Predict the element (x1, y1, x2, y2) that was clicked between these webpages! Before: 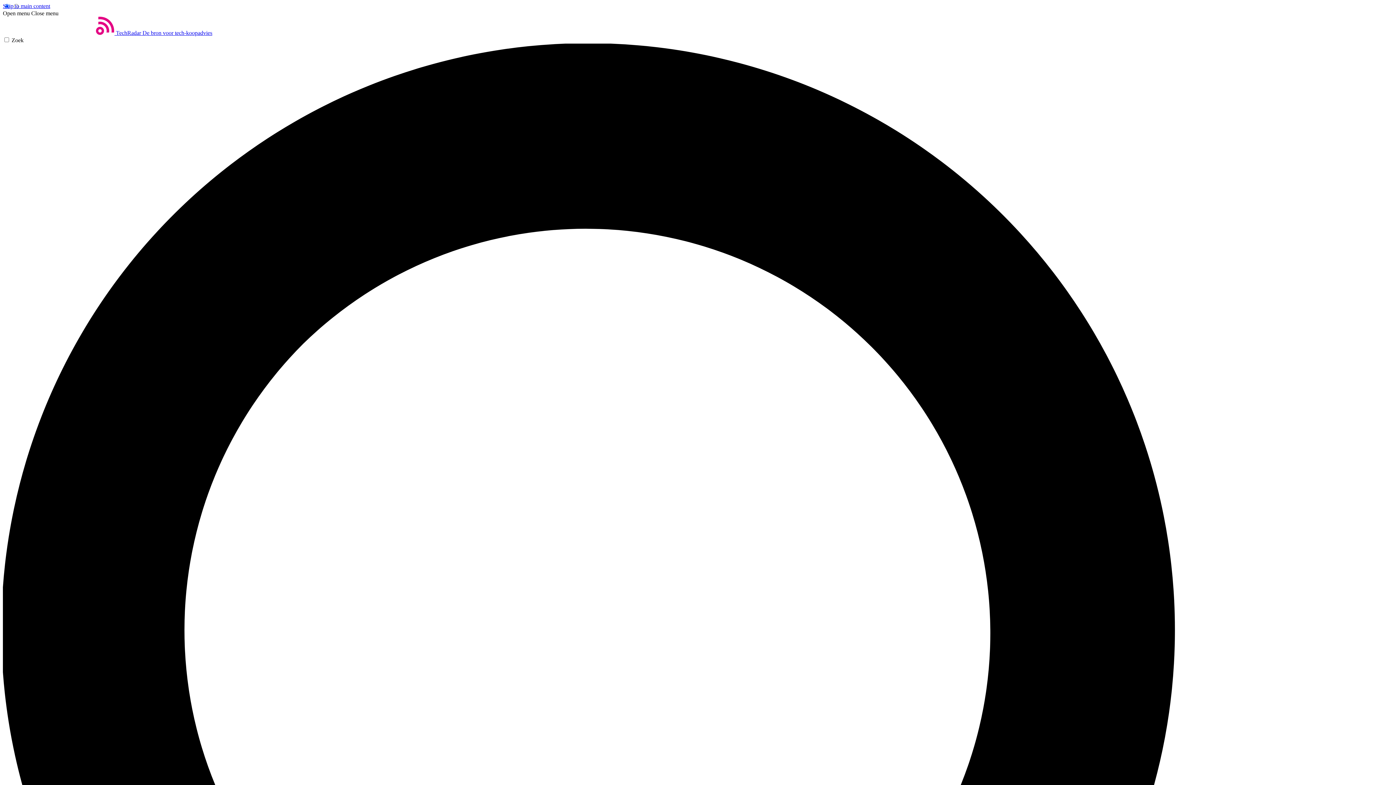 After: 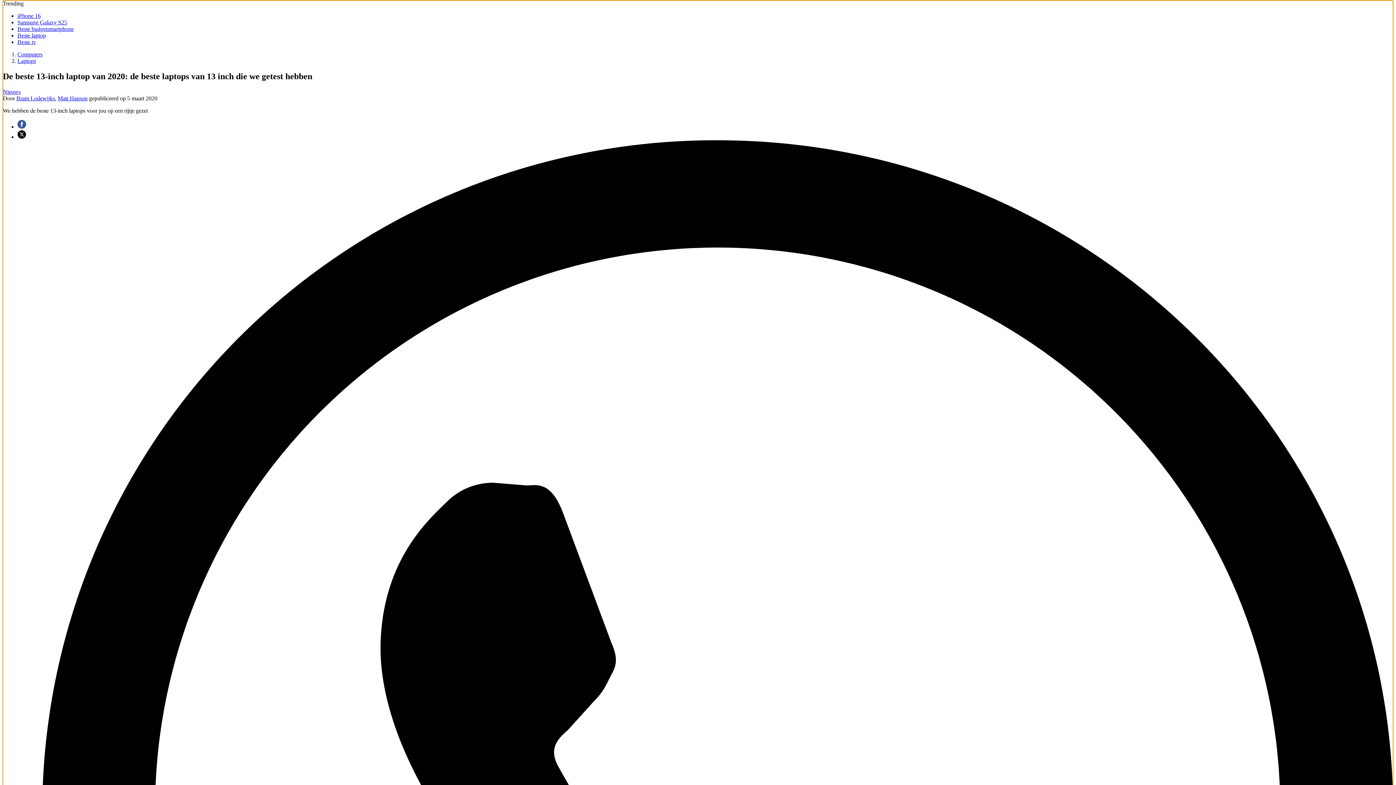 Action: bbox: (2, 2, 50, 9) label: Skip to main content